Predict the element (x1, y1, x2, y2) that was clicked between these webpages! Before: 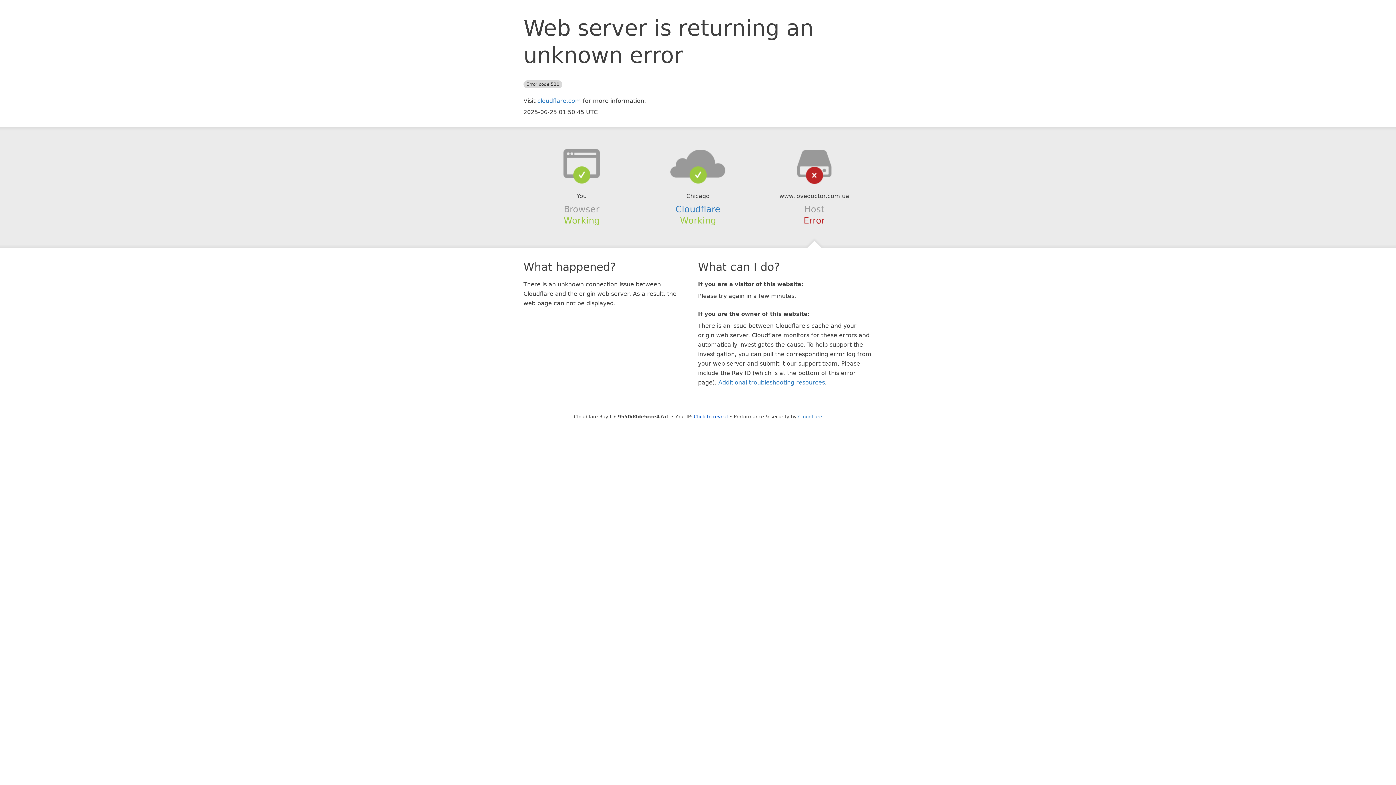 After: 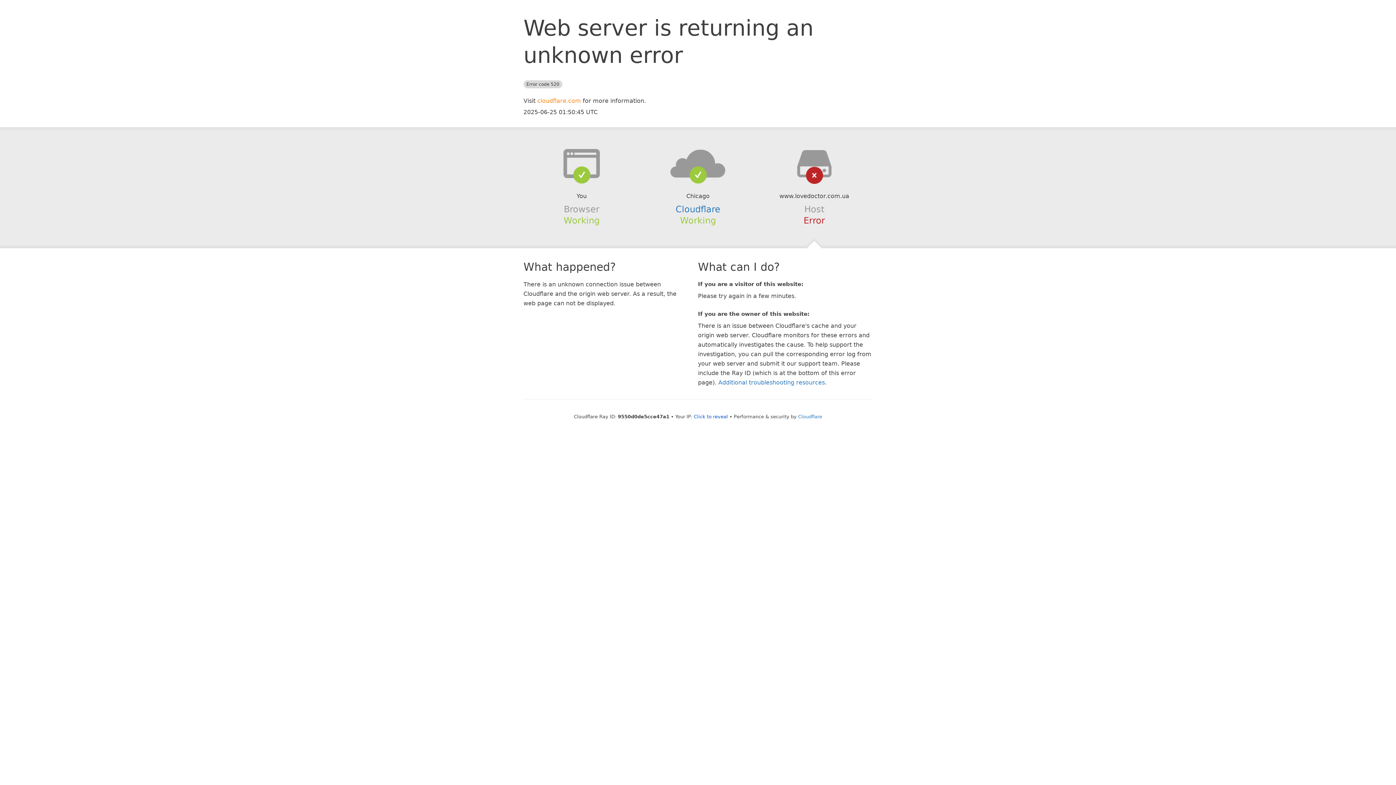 Action: bbox: (537, 97, 581, 104) label: cloudflare.com